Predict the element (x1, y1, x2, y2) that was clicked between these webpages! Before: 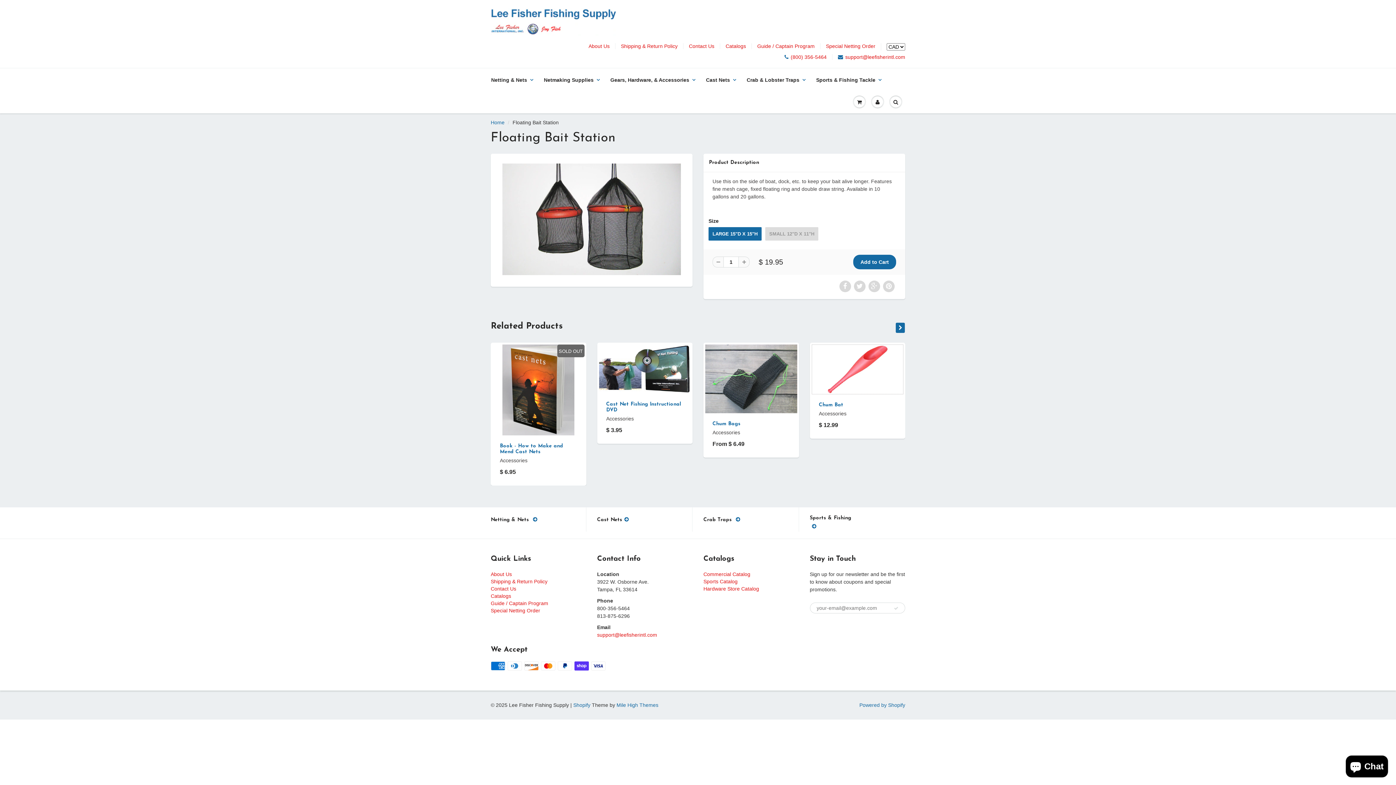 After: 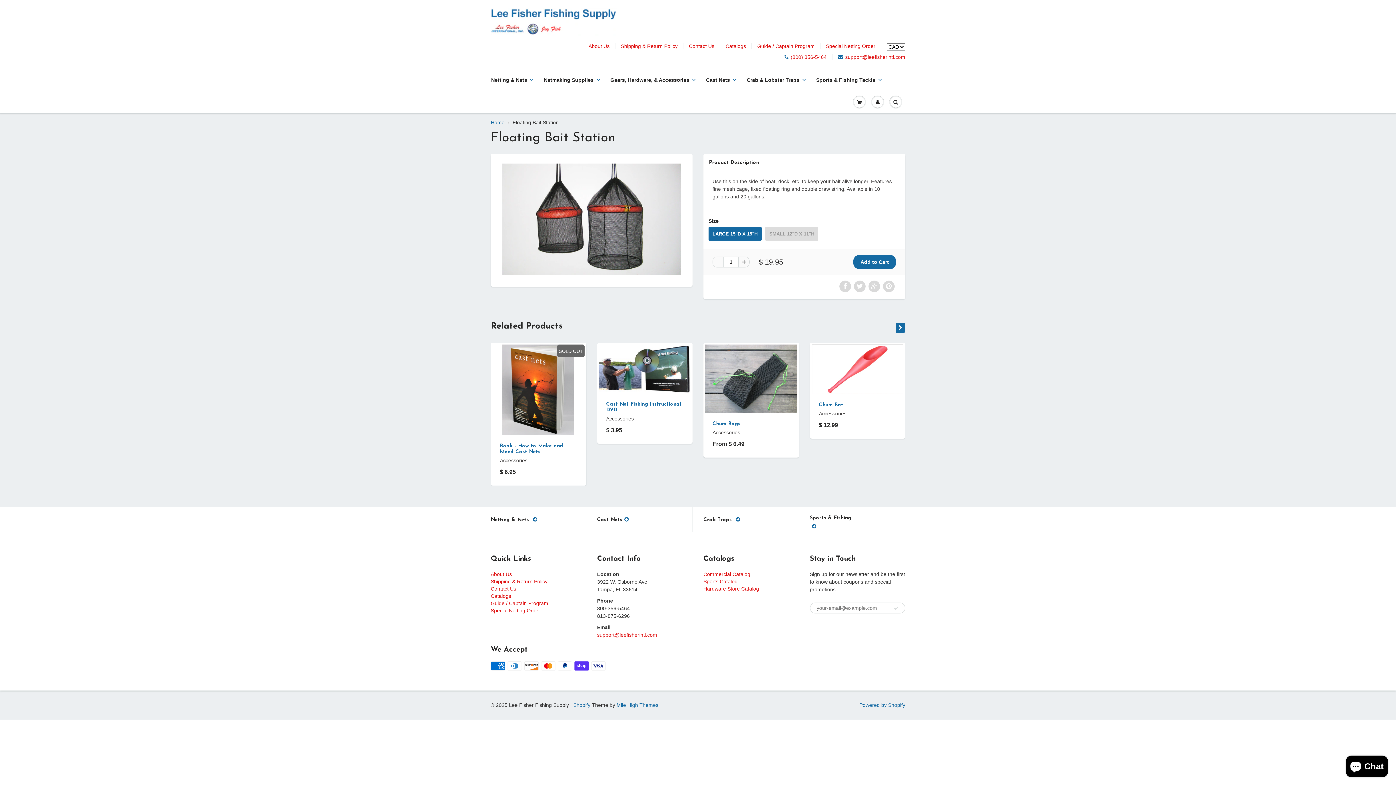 Action: bbox: (597, 632, 657, 638) label: support@leefisherintl.com